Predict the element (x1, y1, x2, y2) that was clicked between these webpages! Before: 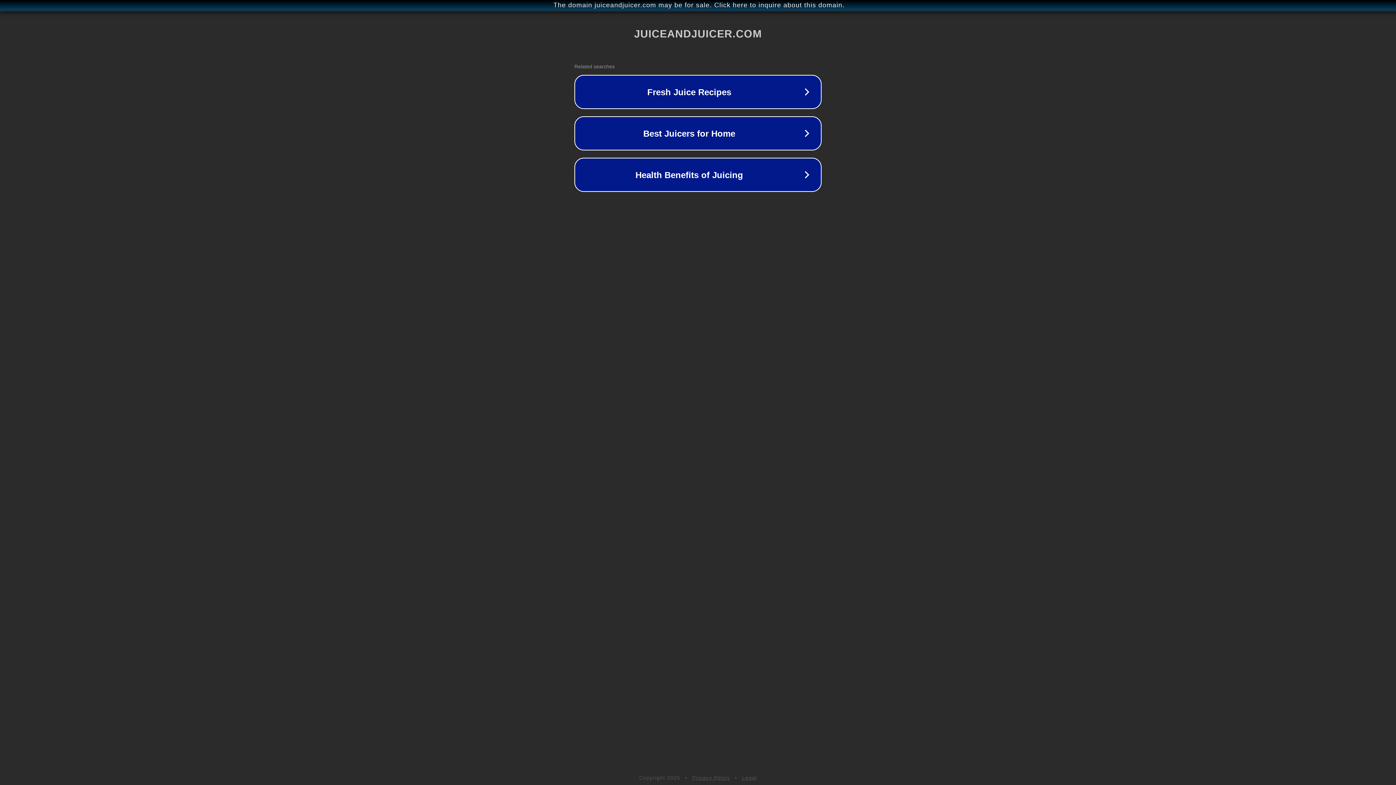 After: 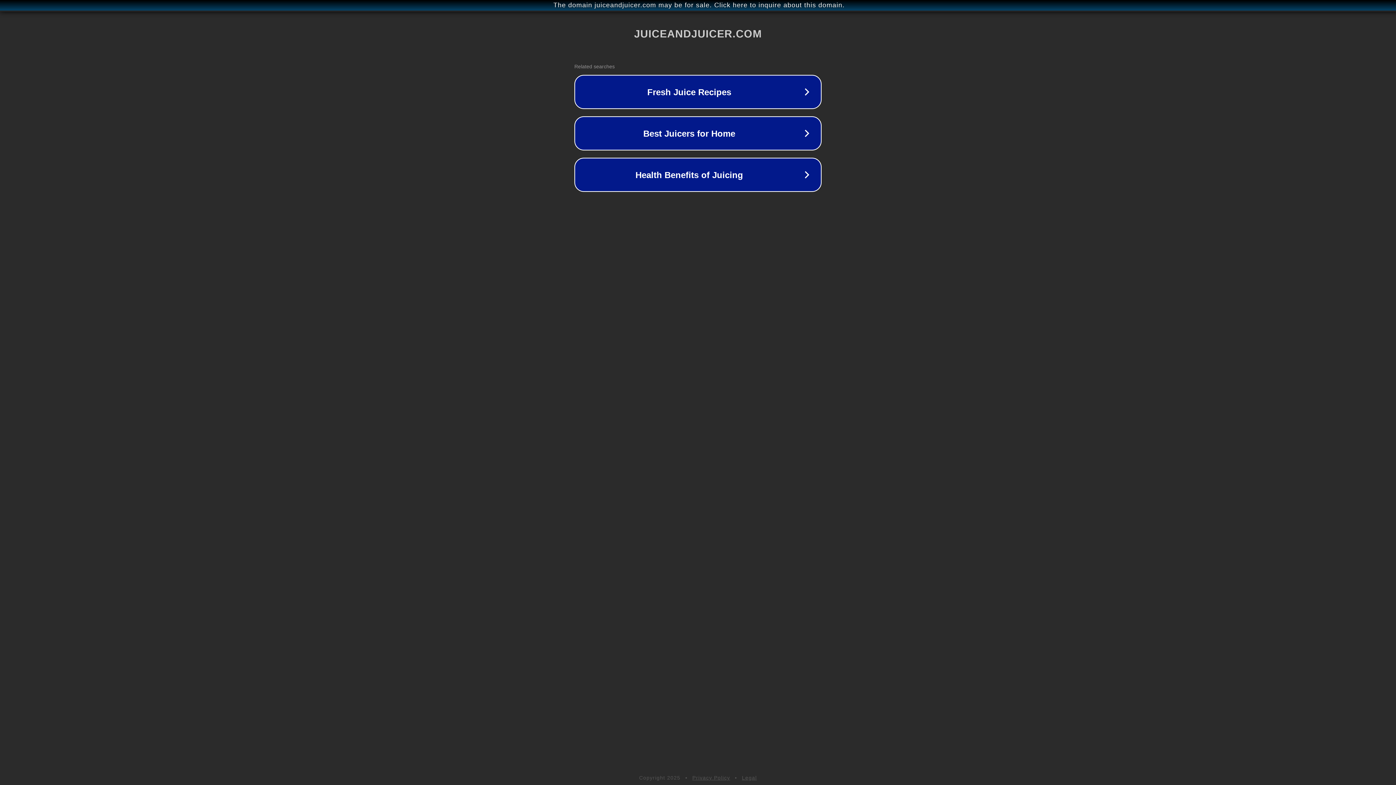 Action: bbox: (692, 775, 730, 781) label: Privacy Policy